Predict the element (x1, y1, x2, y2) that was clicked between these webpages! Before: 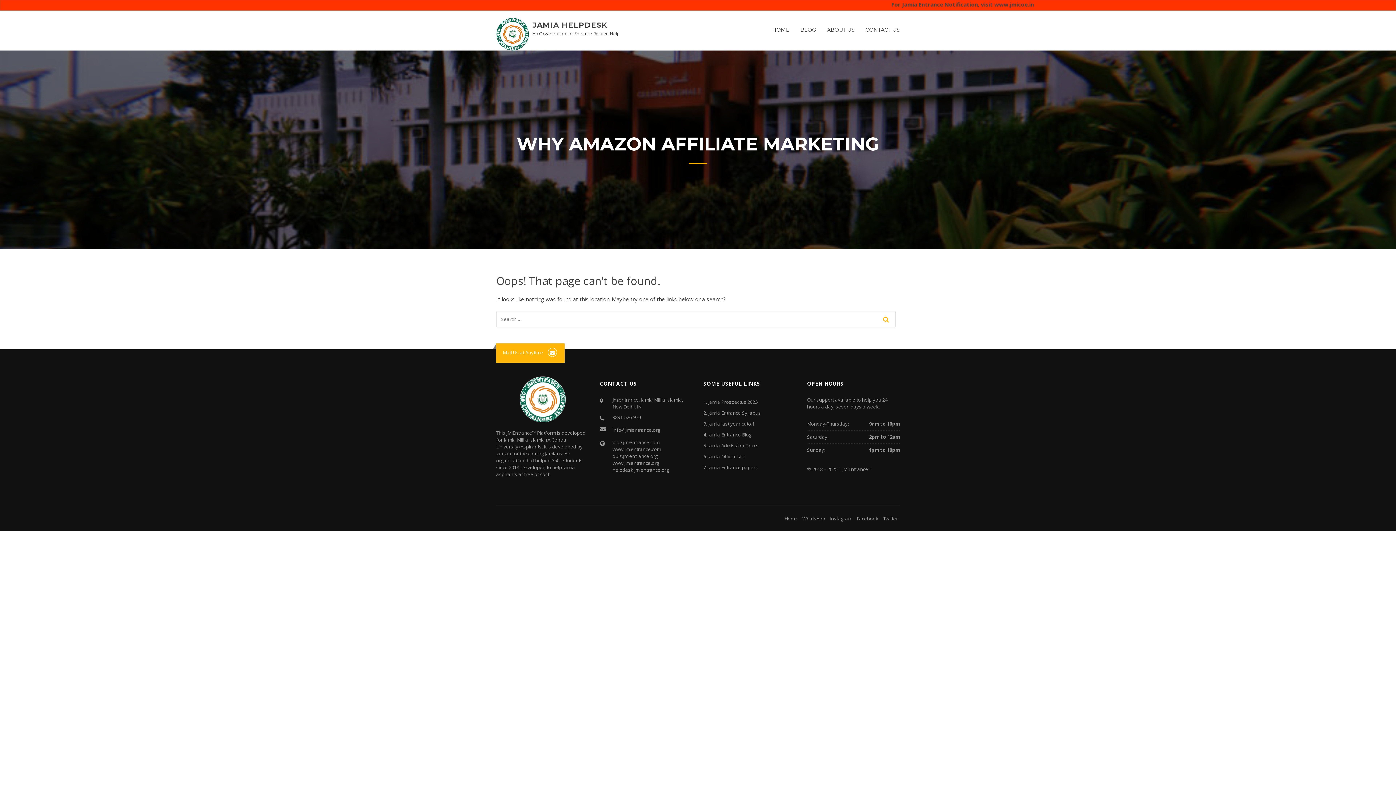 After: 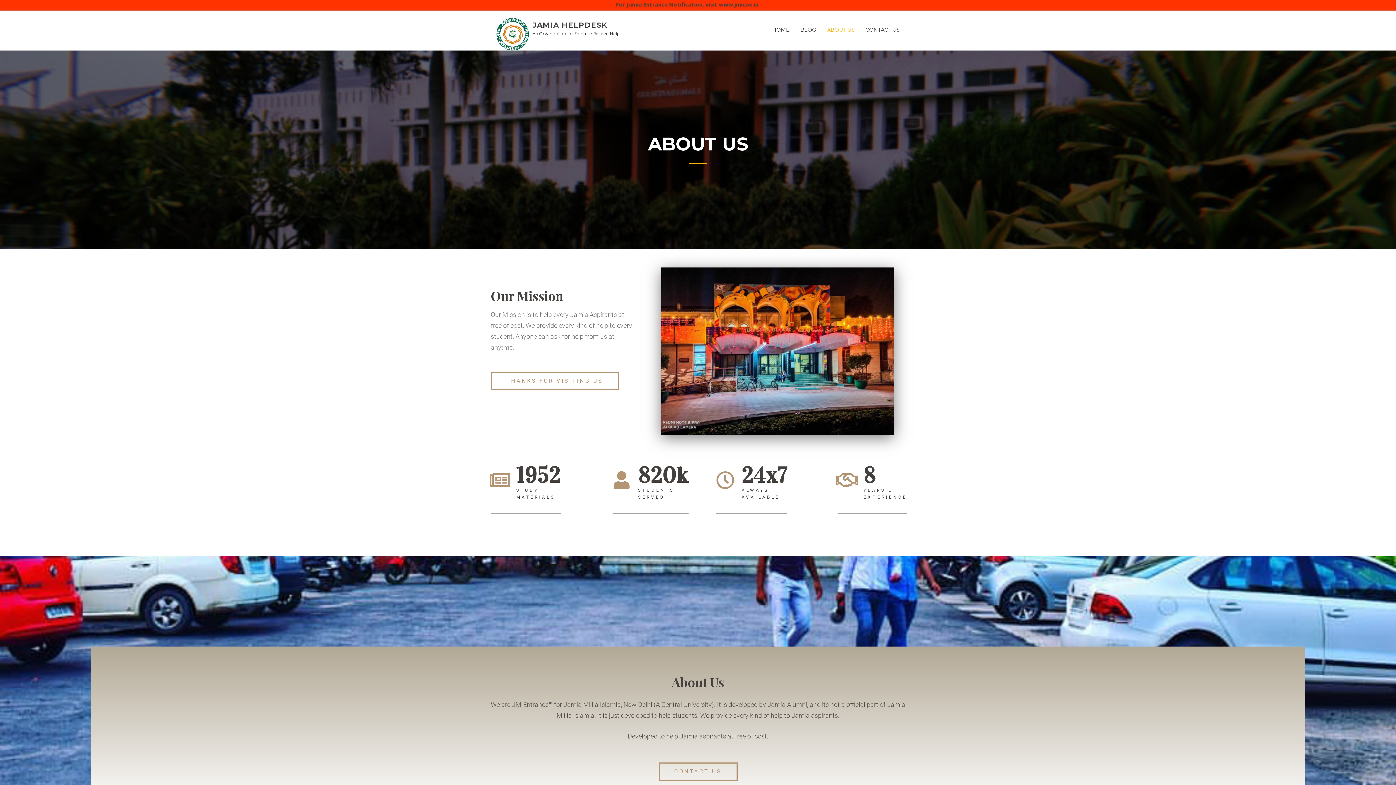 Action: label: ABOUT US bbox: (821, 20, 860, 48)